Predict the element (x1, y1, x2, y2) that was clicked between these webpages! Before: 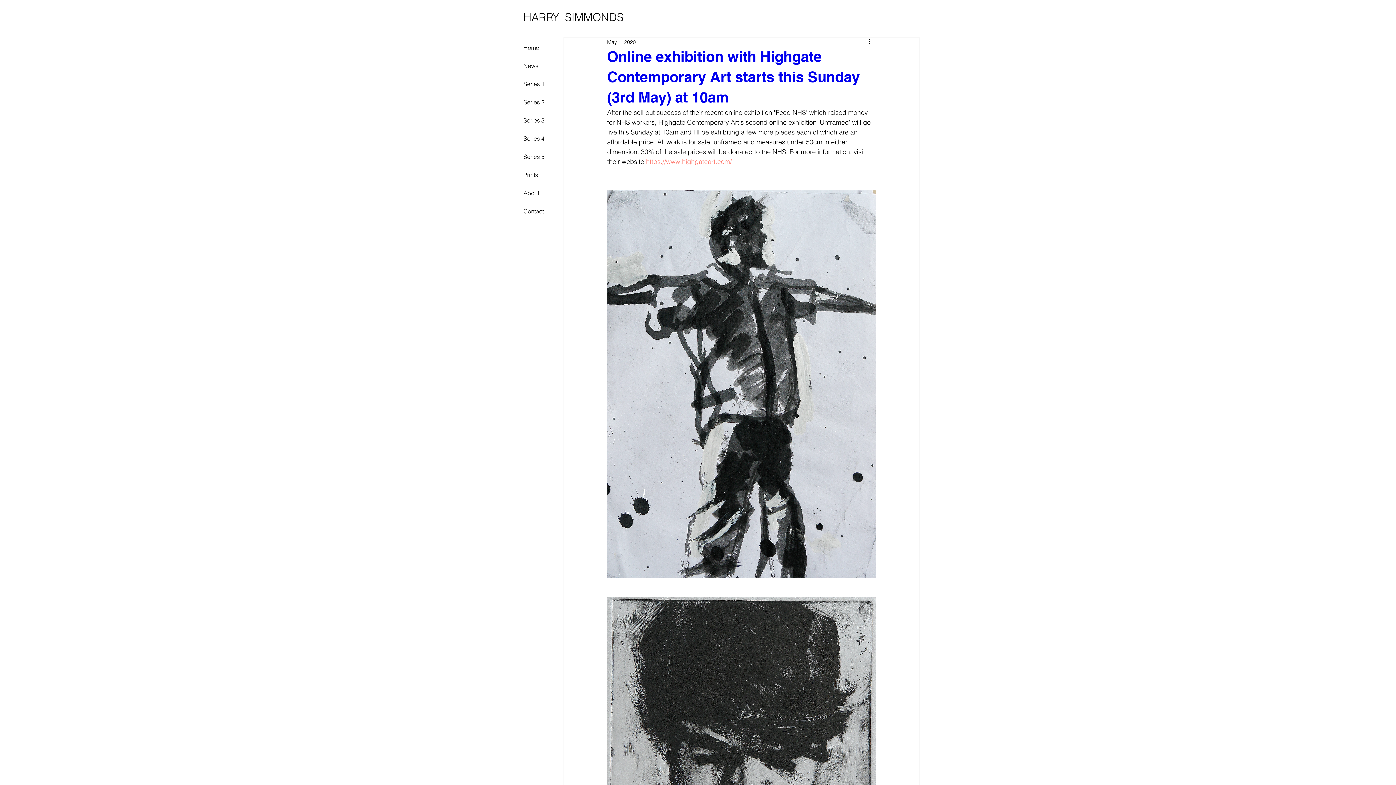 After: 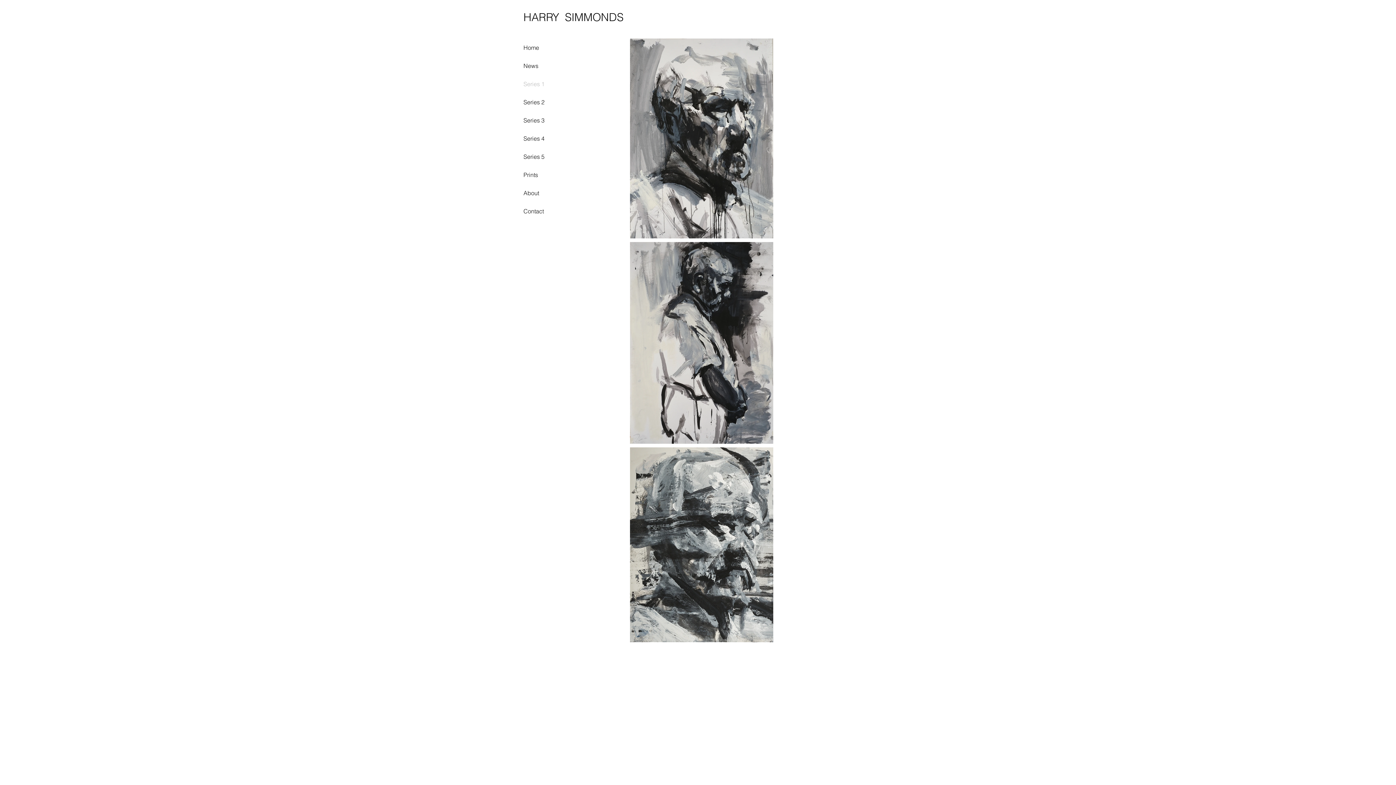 Action: bbox: (520, 74, 584, 93) label: Series 1